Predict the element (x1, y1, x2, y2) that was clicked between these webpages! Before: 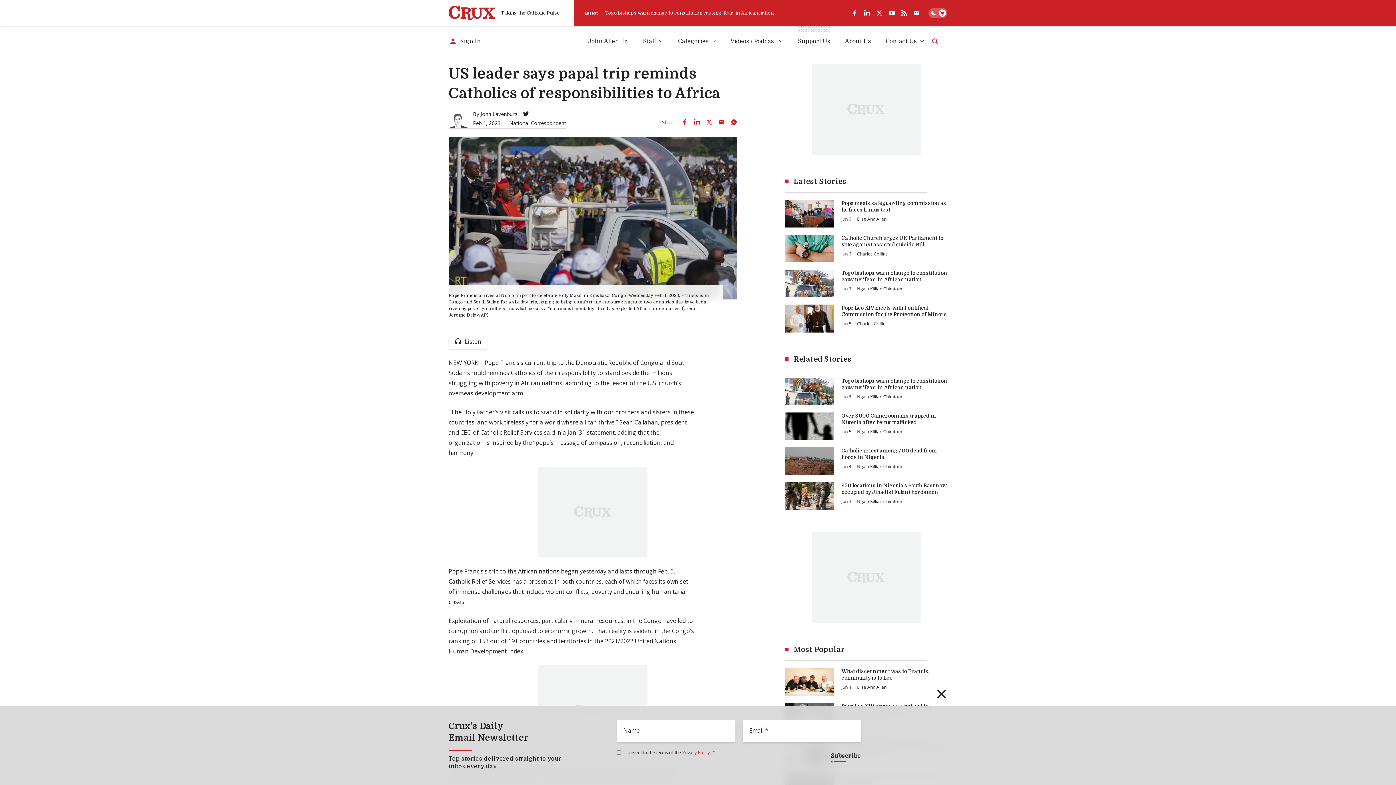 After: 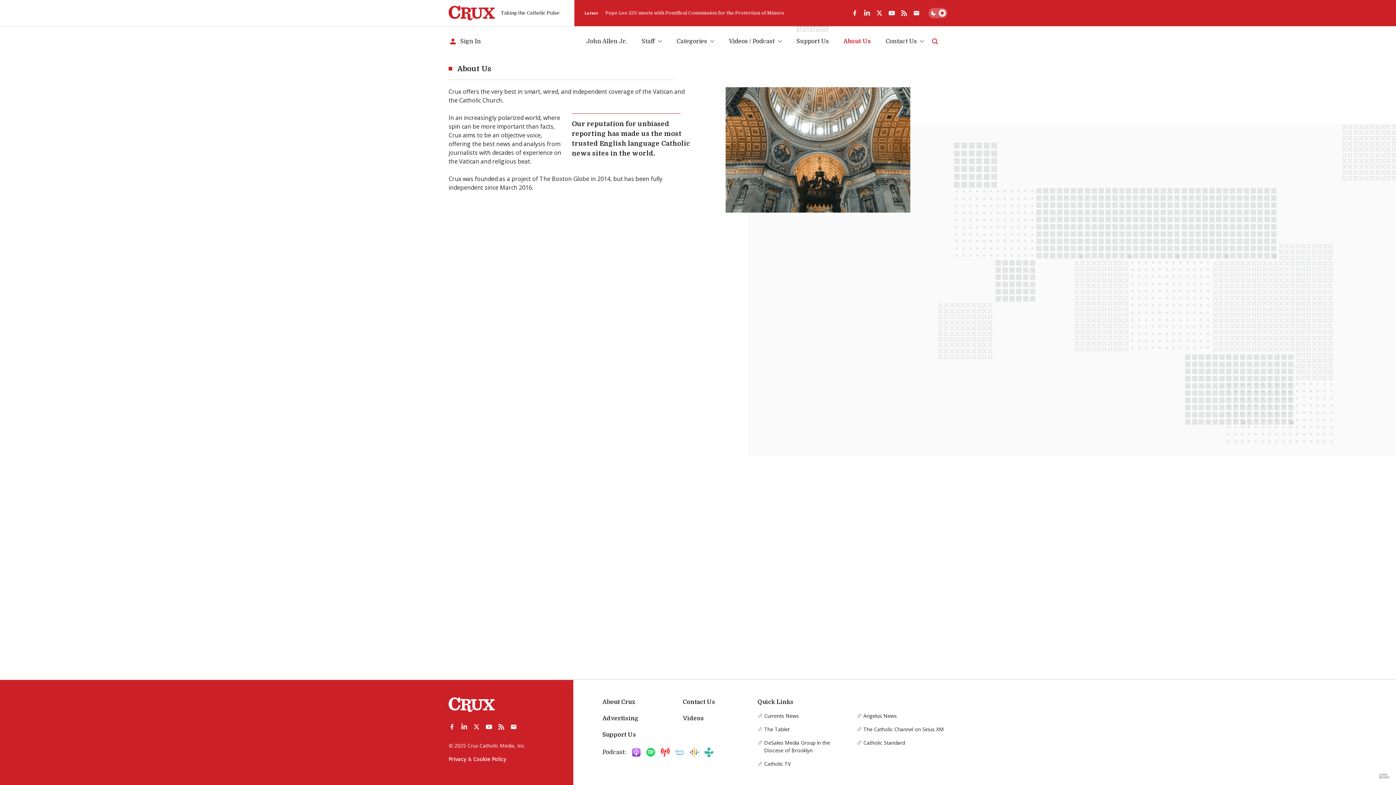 Action: bbox: (845, 36, 871, 45) label: About Us